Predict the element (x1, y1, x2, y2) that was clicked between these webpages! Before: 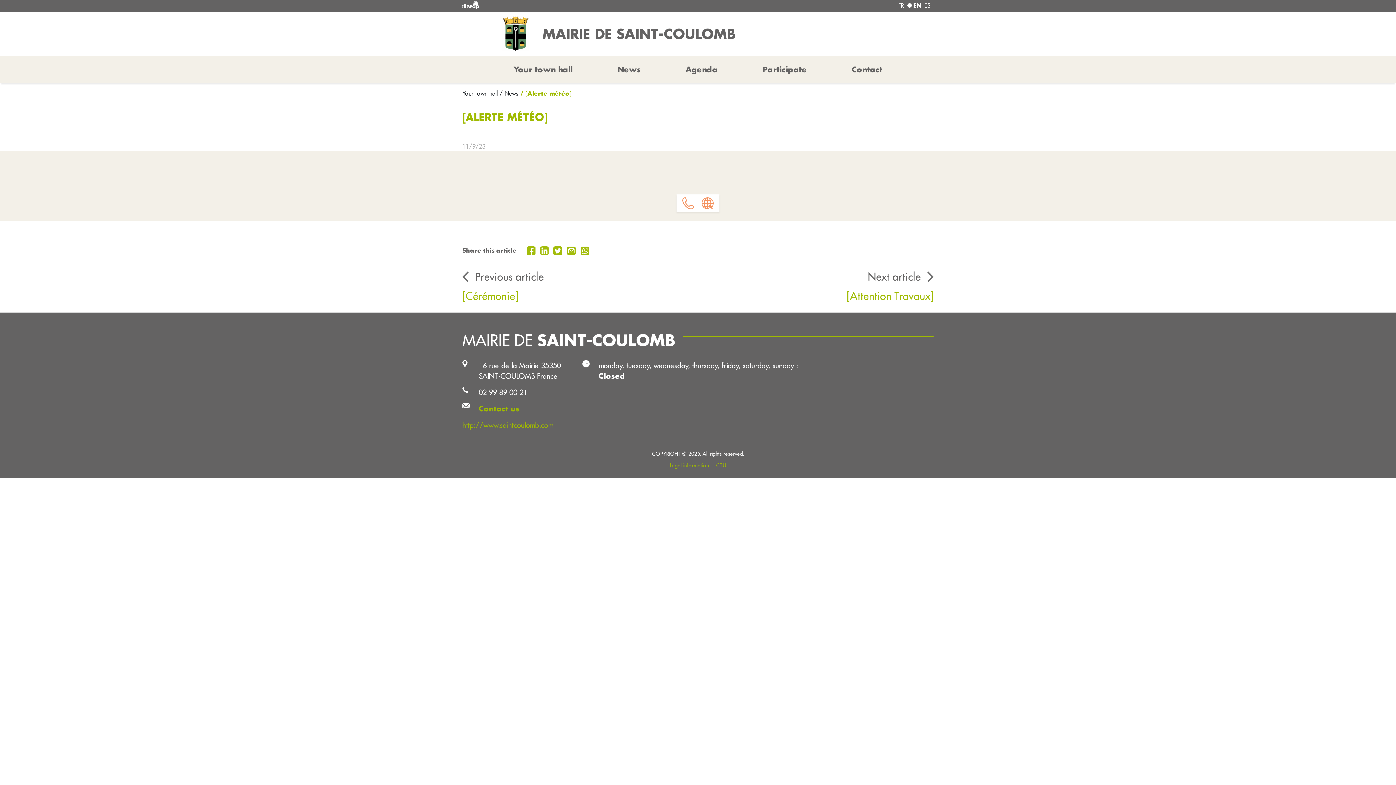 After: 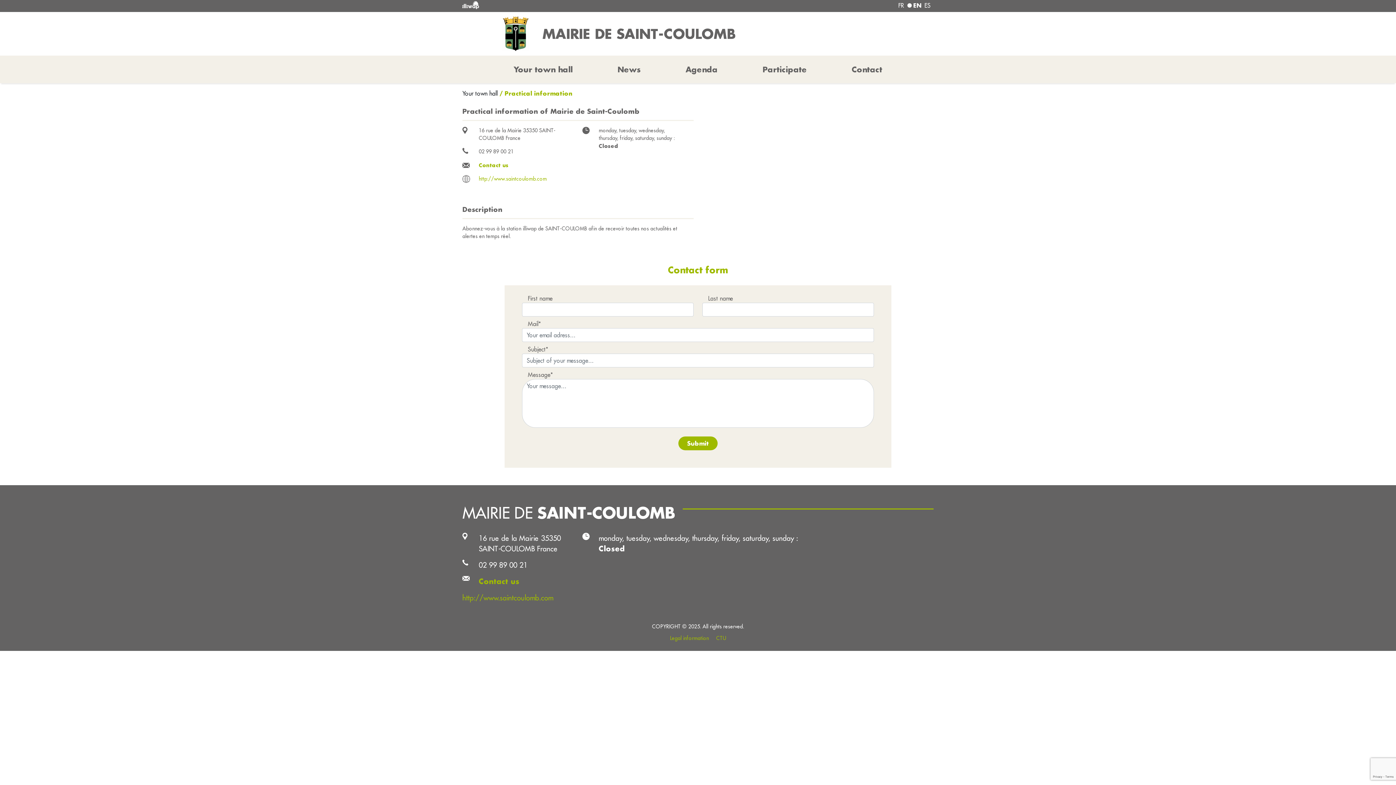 Action: bbox: (478, 404, 519, 413) label: Contact us